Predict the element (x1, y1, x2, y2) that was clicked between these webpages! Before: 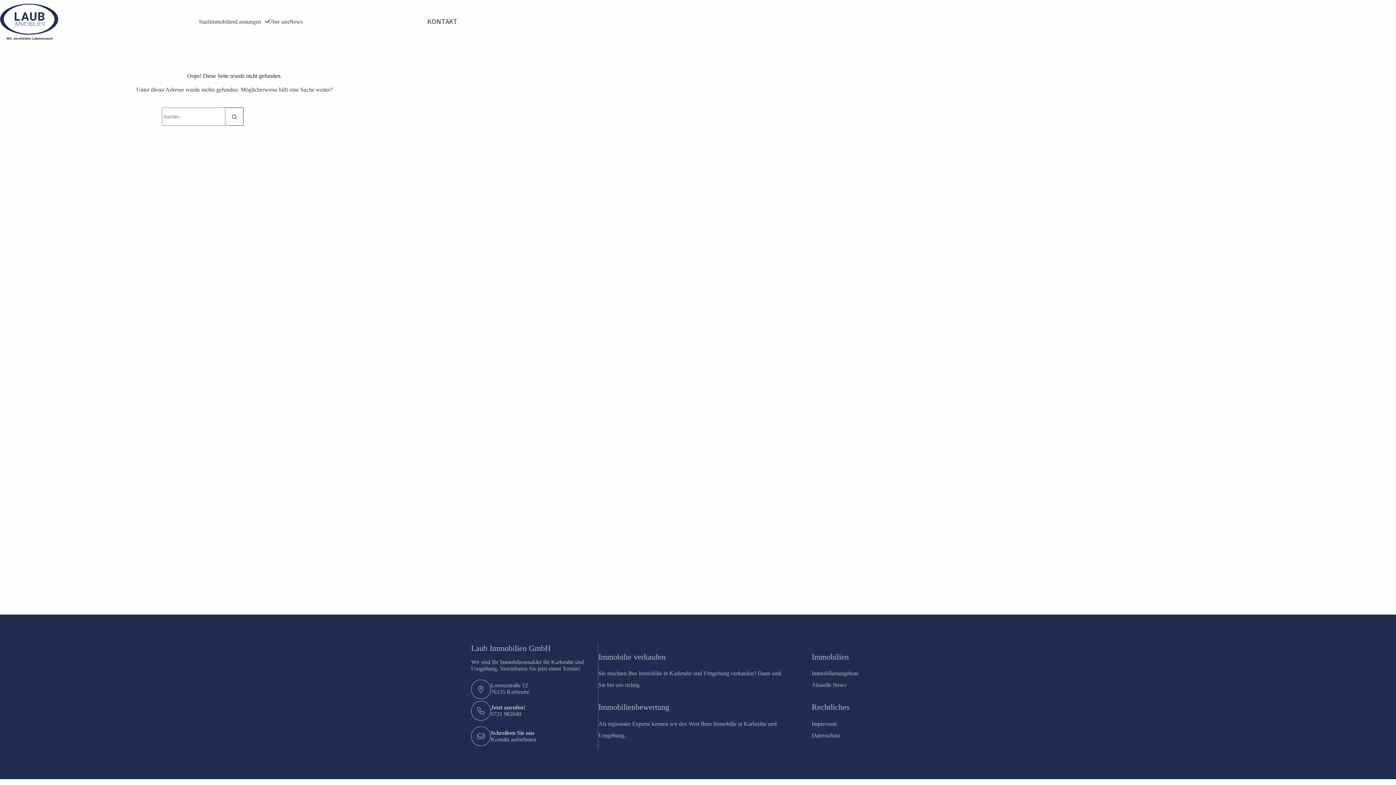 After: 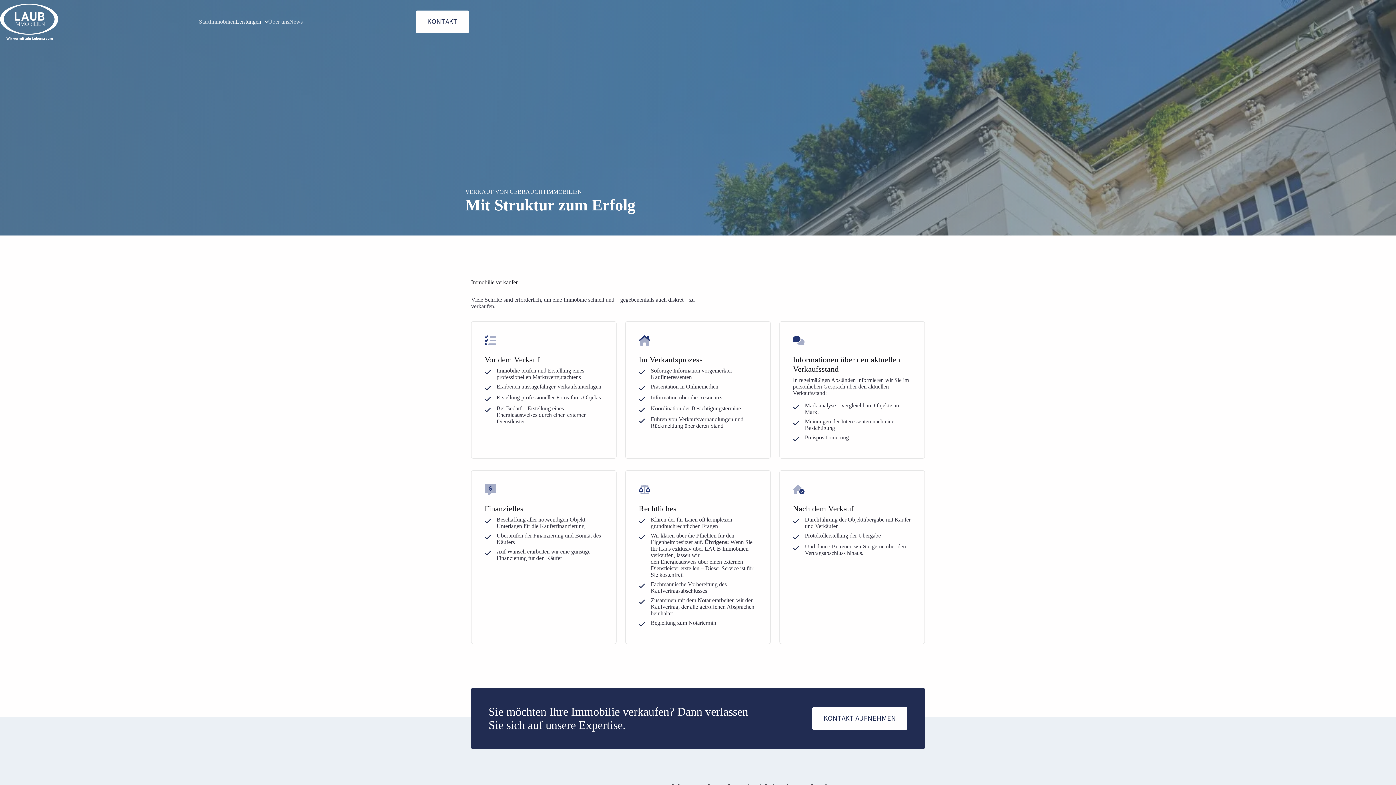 Action: bbox: (235, 13, 268, 30) label: Leistungen